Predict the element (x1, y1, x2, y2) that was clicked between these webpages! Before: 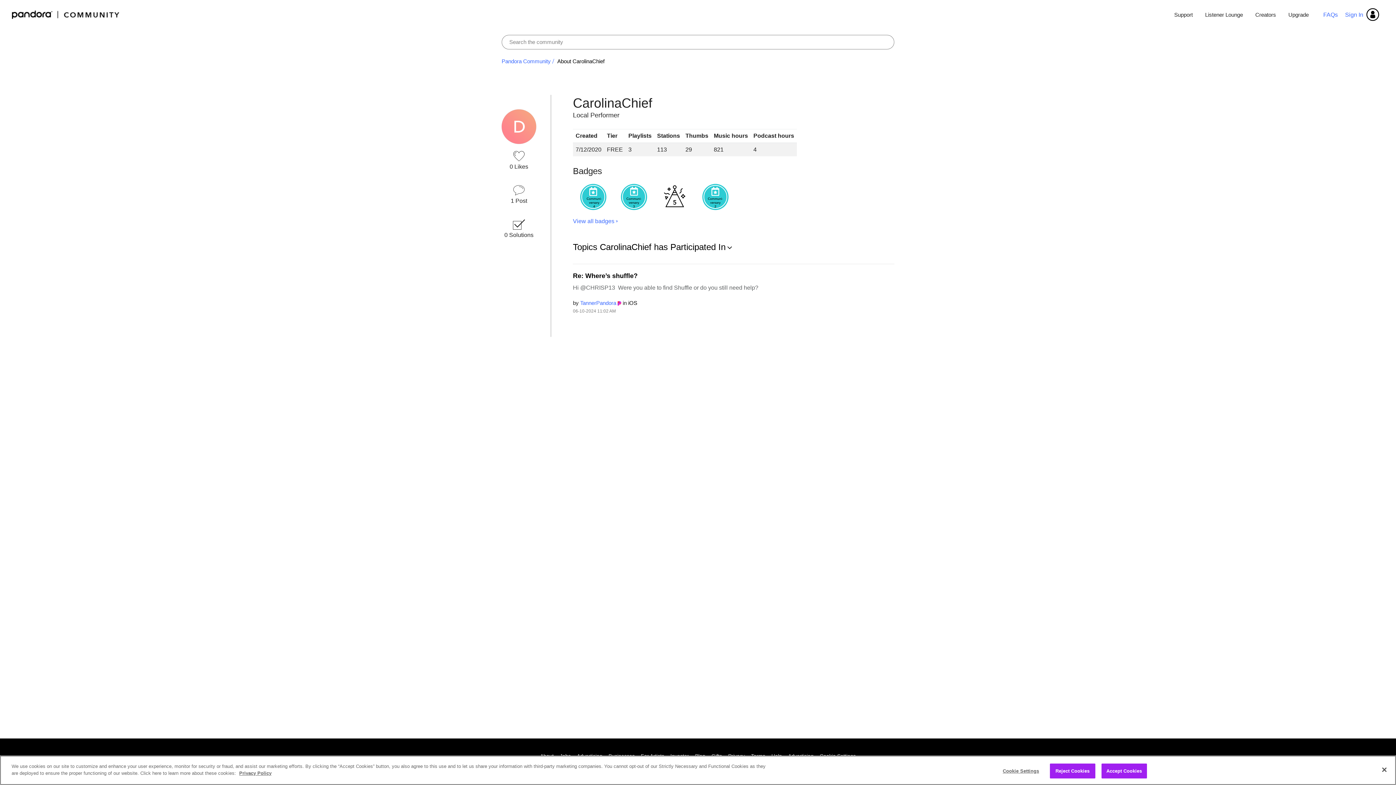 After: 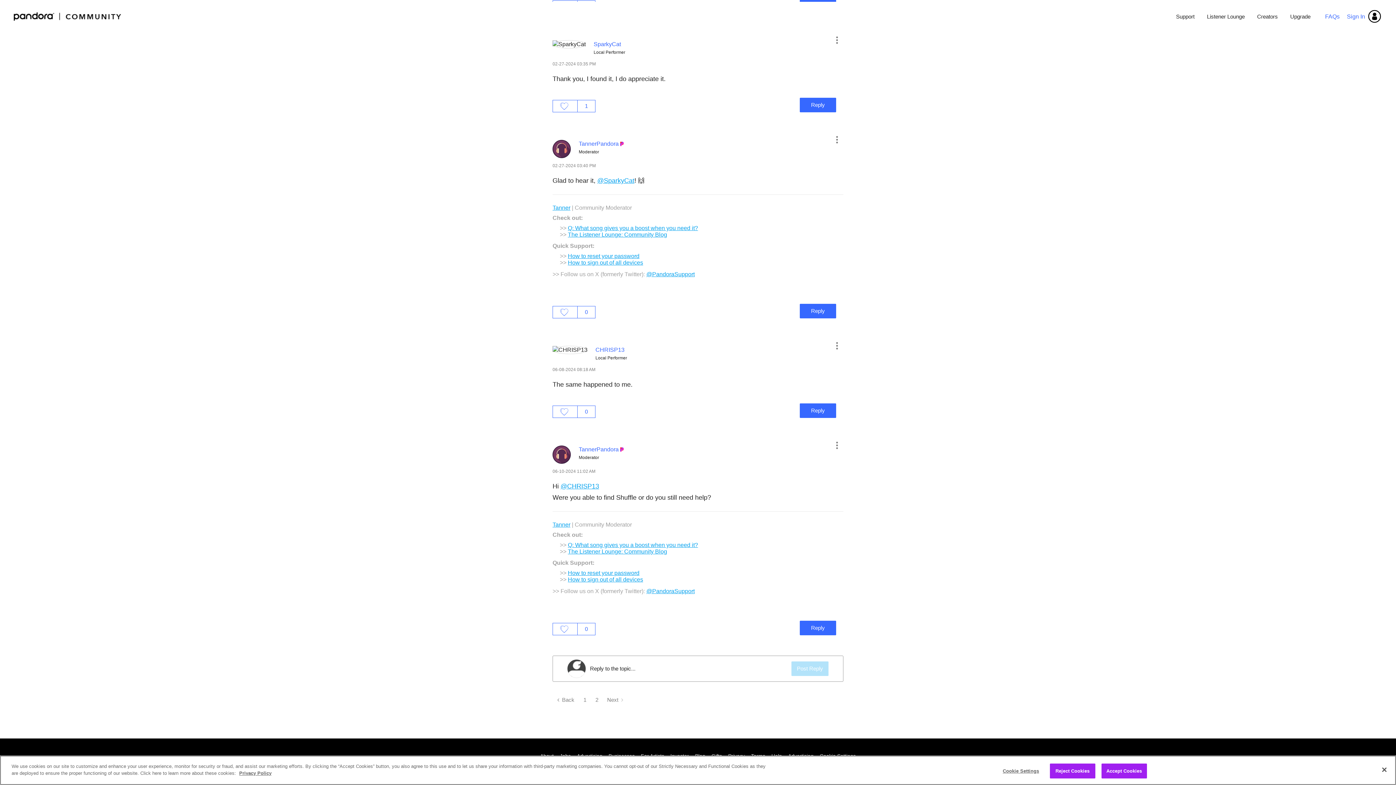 Action: label: Re: Where’s shuffle? bbox: (573, 272, 637, 279)